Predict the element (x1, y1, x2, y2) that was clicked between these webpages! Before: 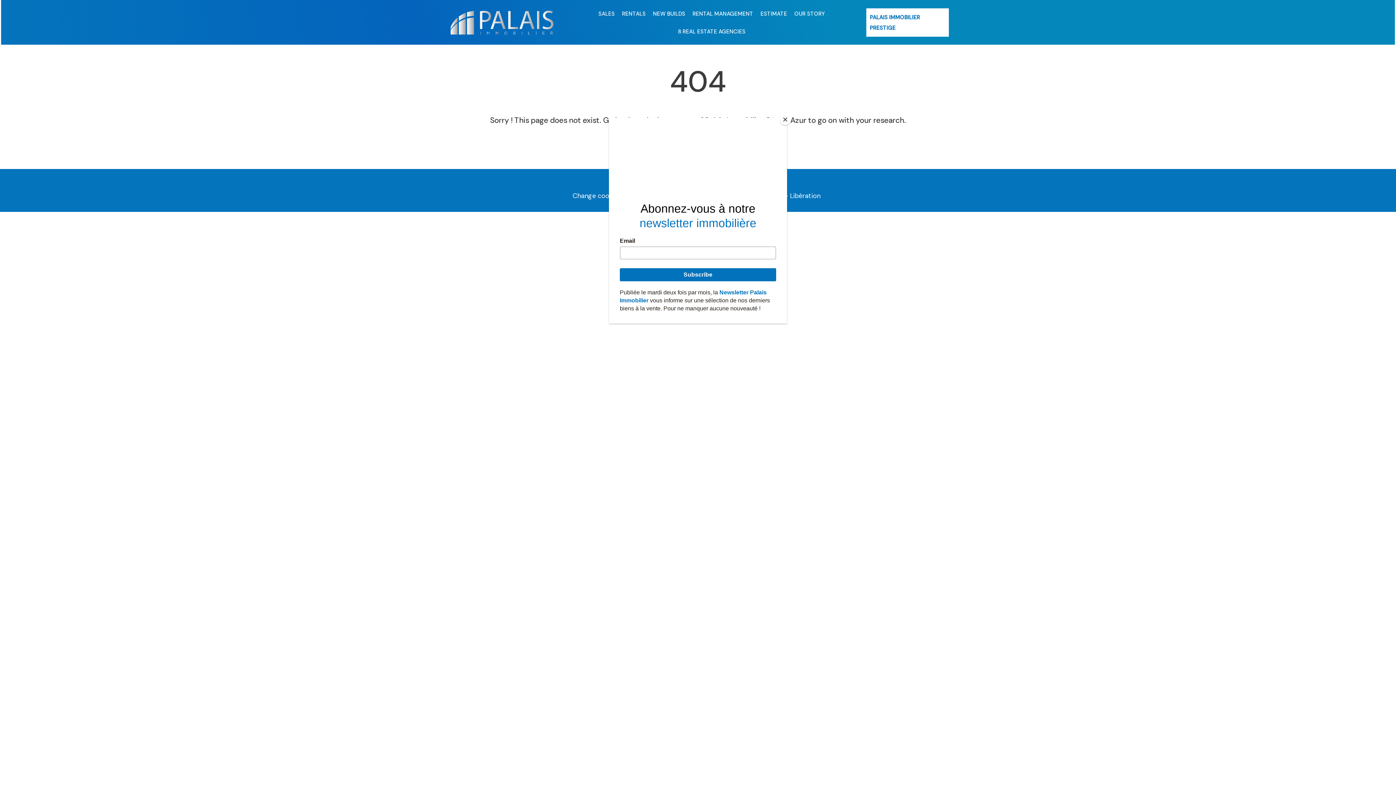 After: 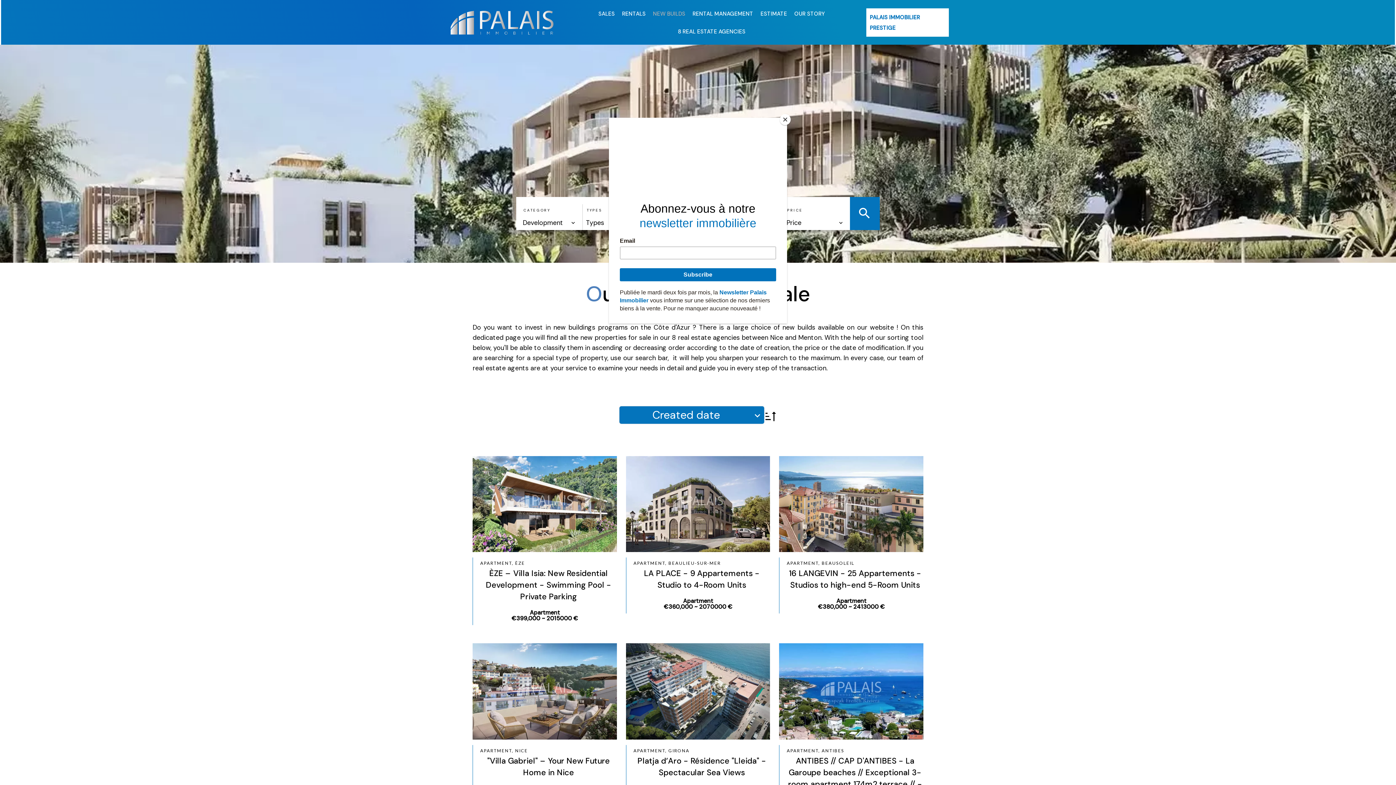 Action: bbox: (653, 9, 685, 17) label: NEW BUILDS